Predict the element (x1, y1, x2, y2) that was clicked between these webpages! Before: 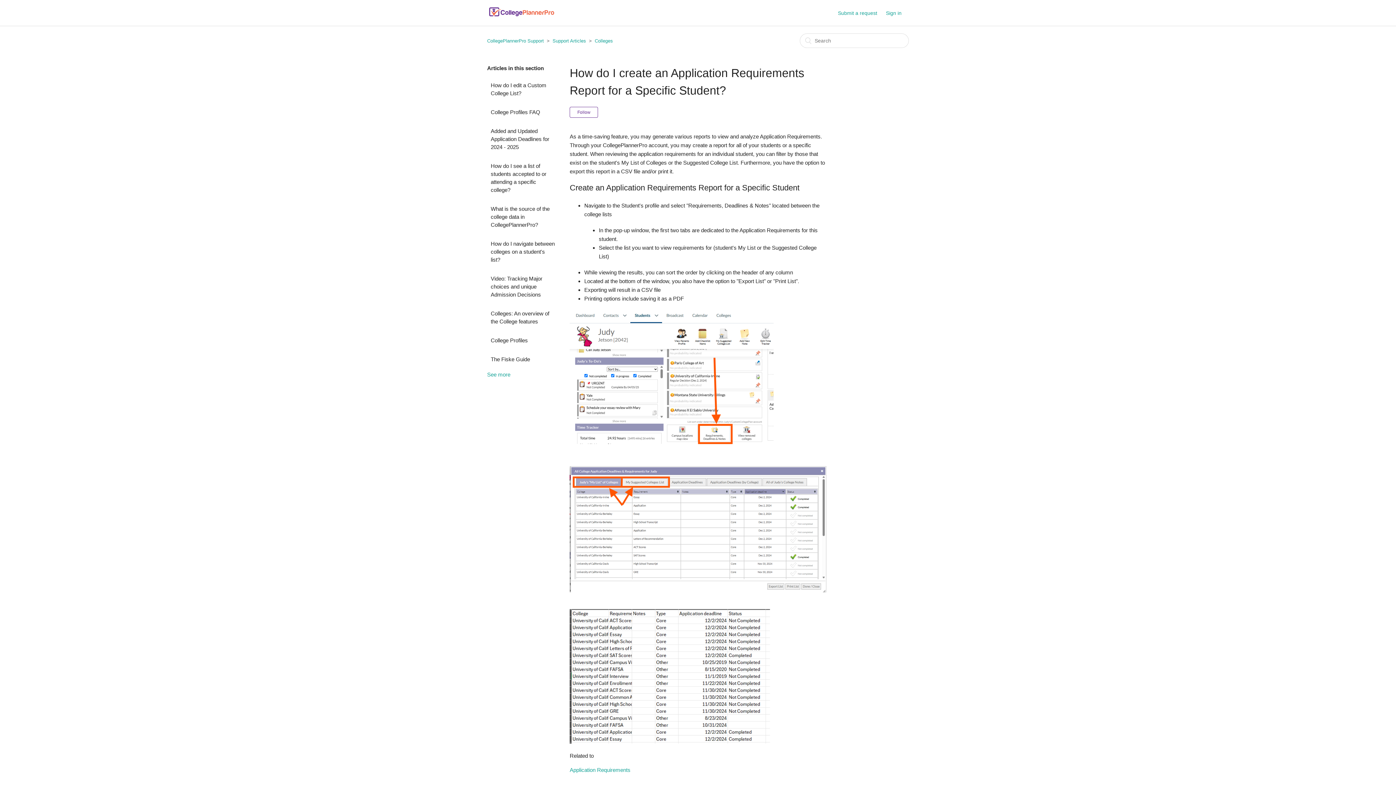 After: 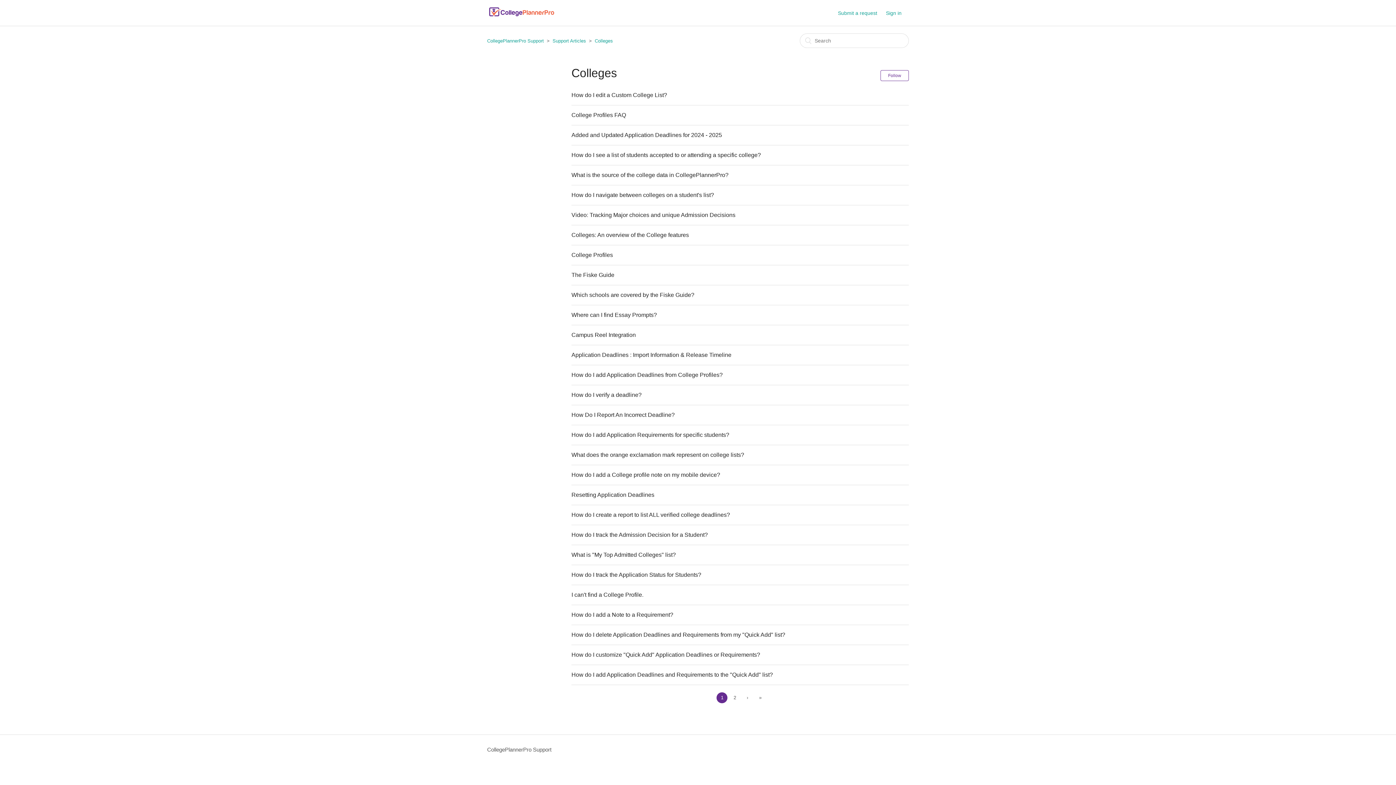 Action: bbox: (487, 371, 510, 377) label: See more